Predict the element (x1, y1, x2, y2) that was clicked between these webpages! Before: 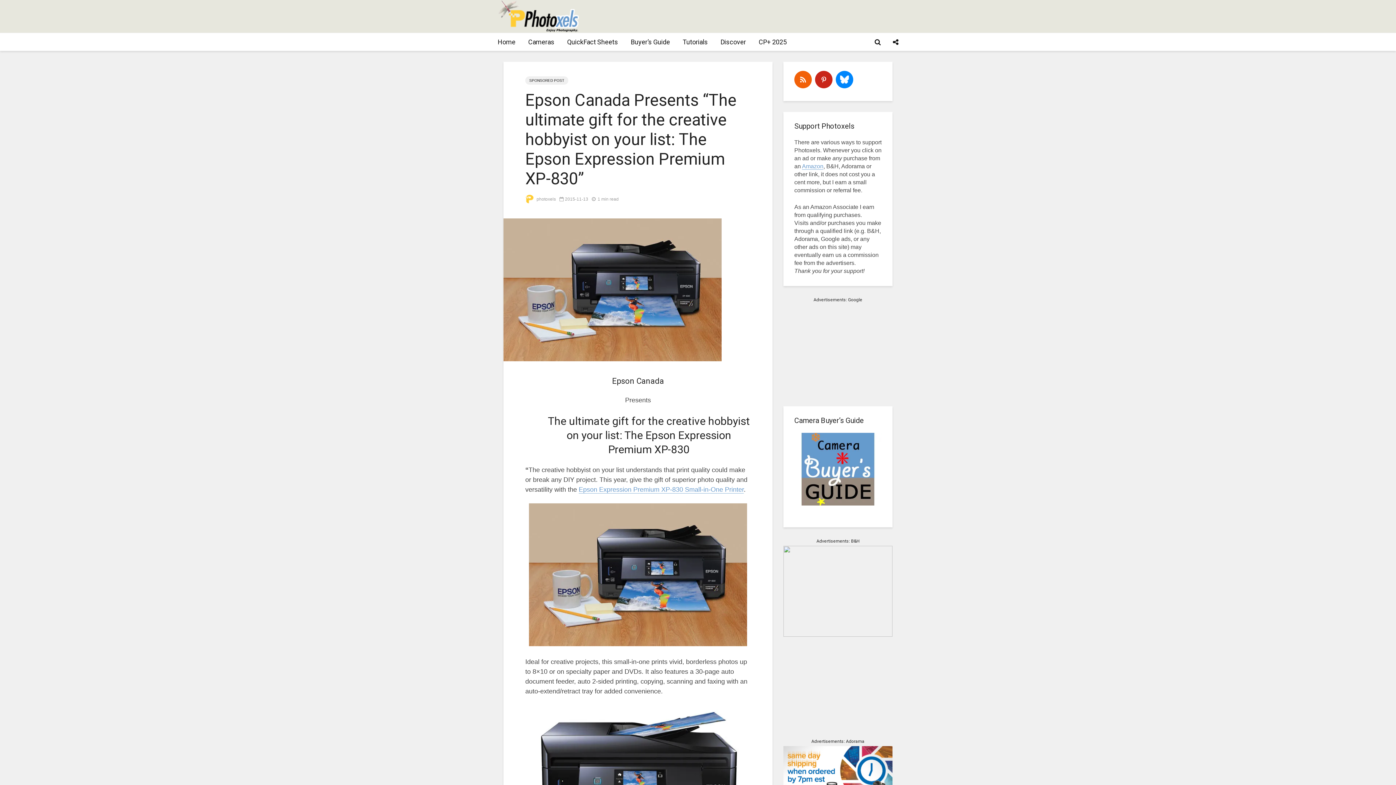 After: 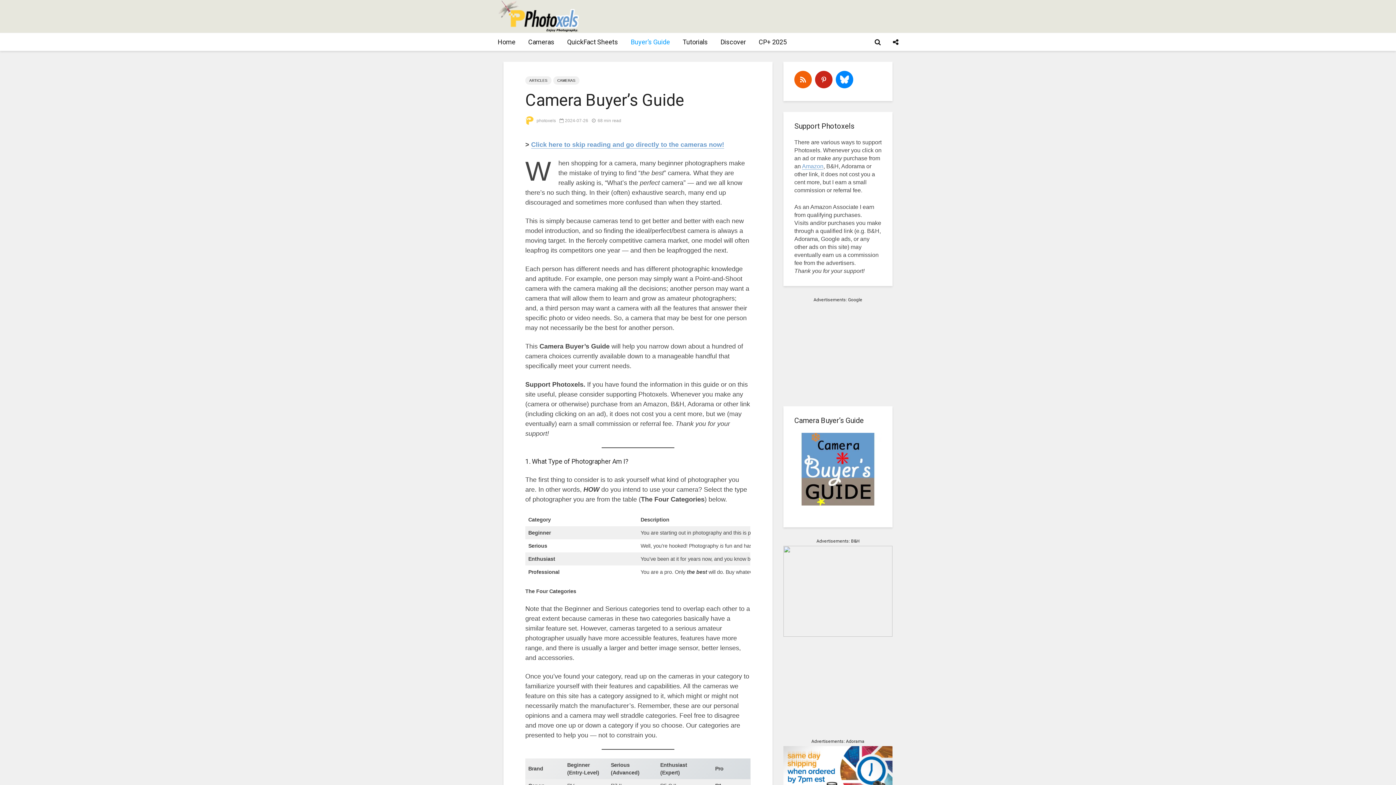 Action: bbox: (794, 433, 881, 505)